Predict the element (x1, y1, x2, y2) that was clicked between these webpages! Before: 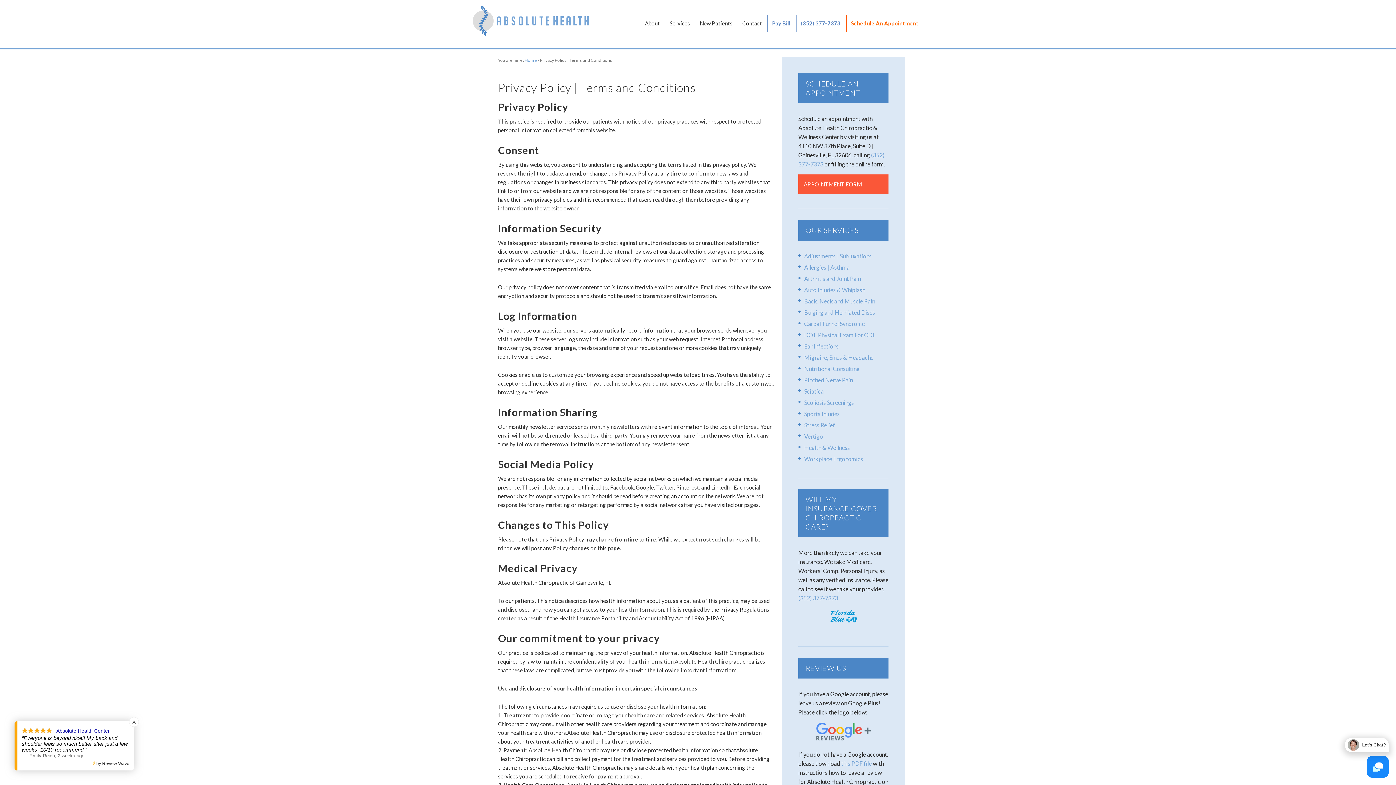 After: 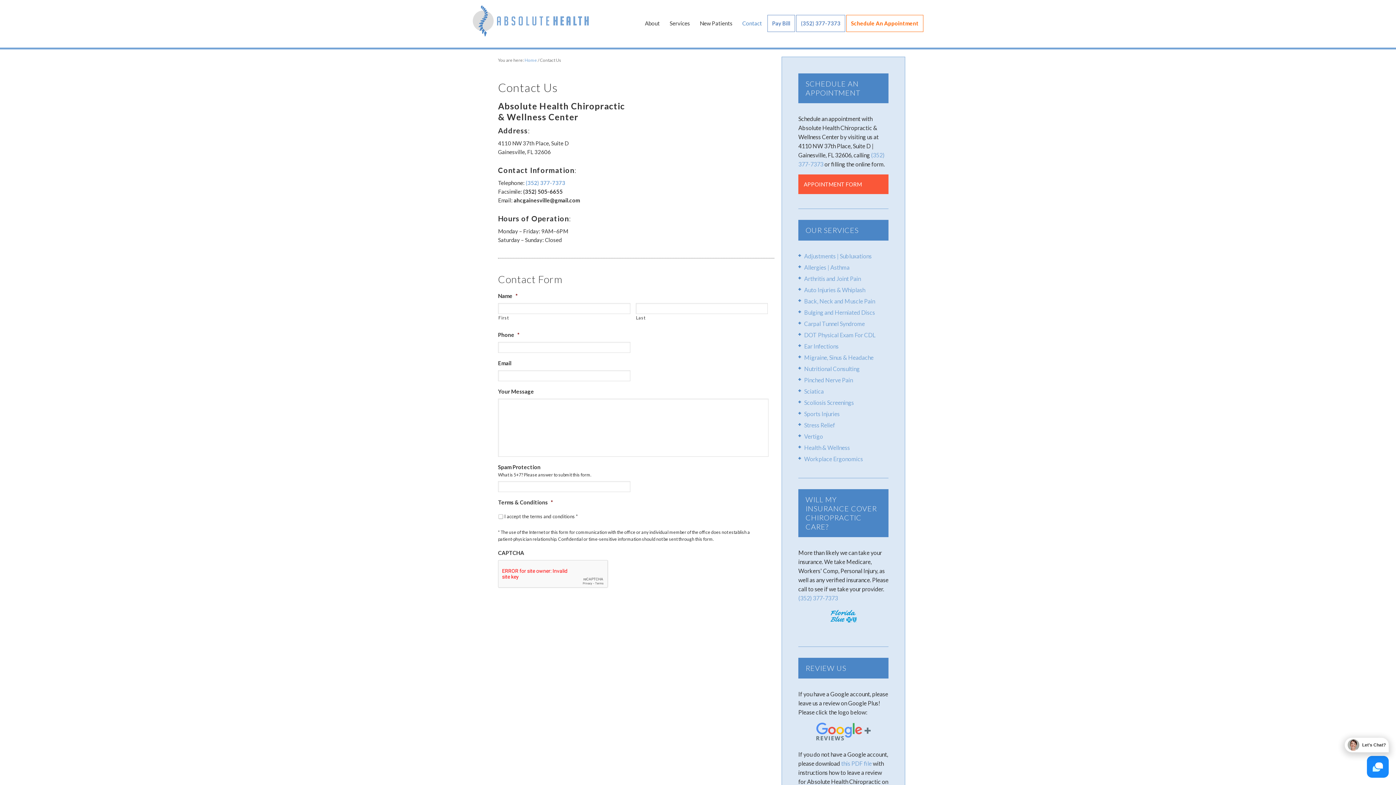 Action: bbox: (738, 5, 766, 41) label: Contact